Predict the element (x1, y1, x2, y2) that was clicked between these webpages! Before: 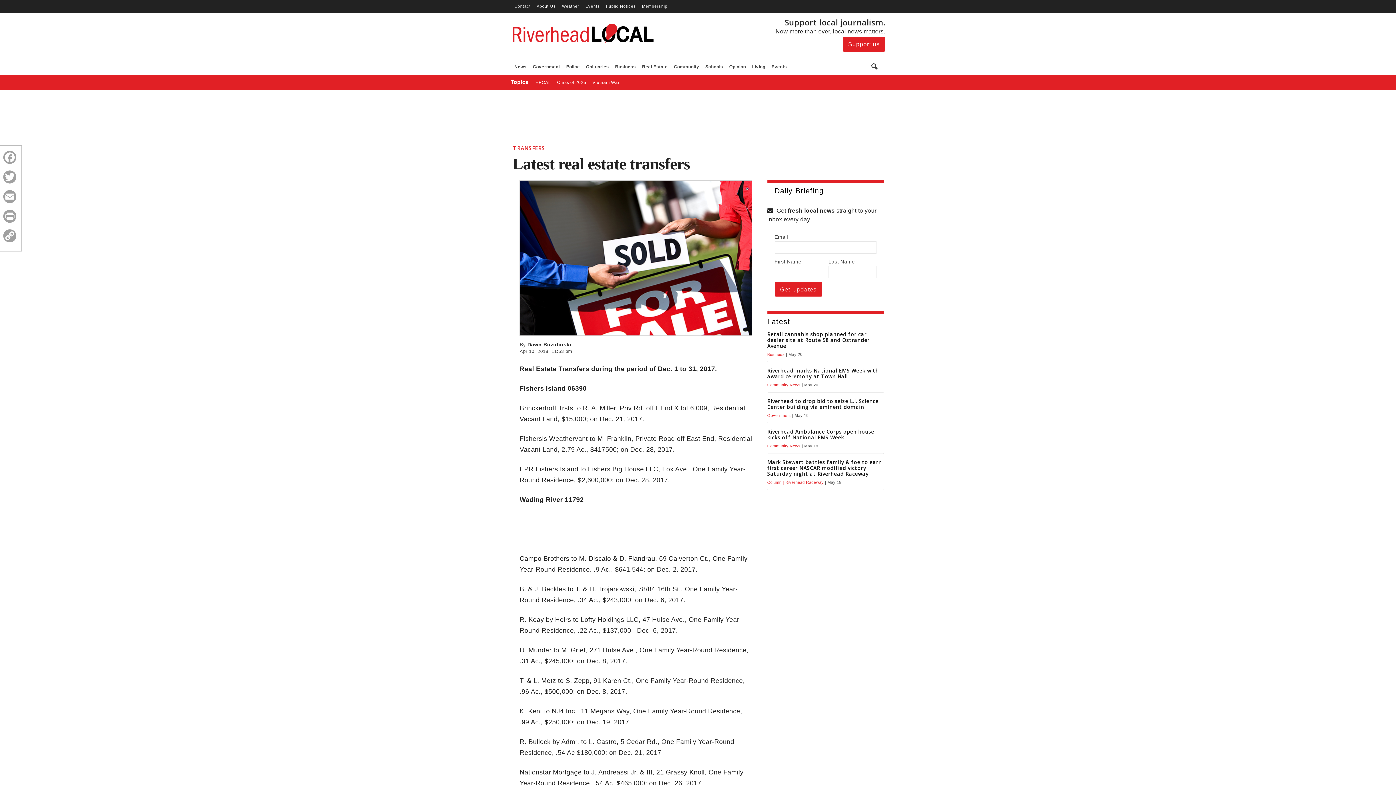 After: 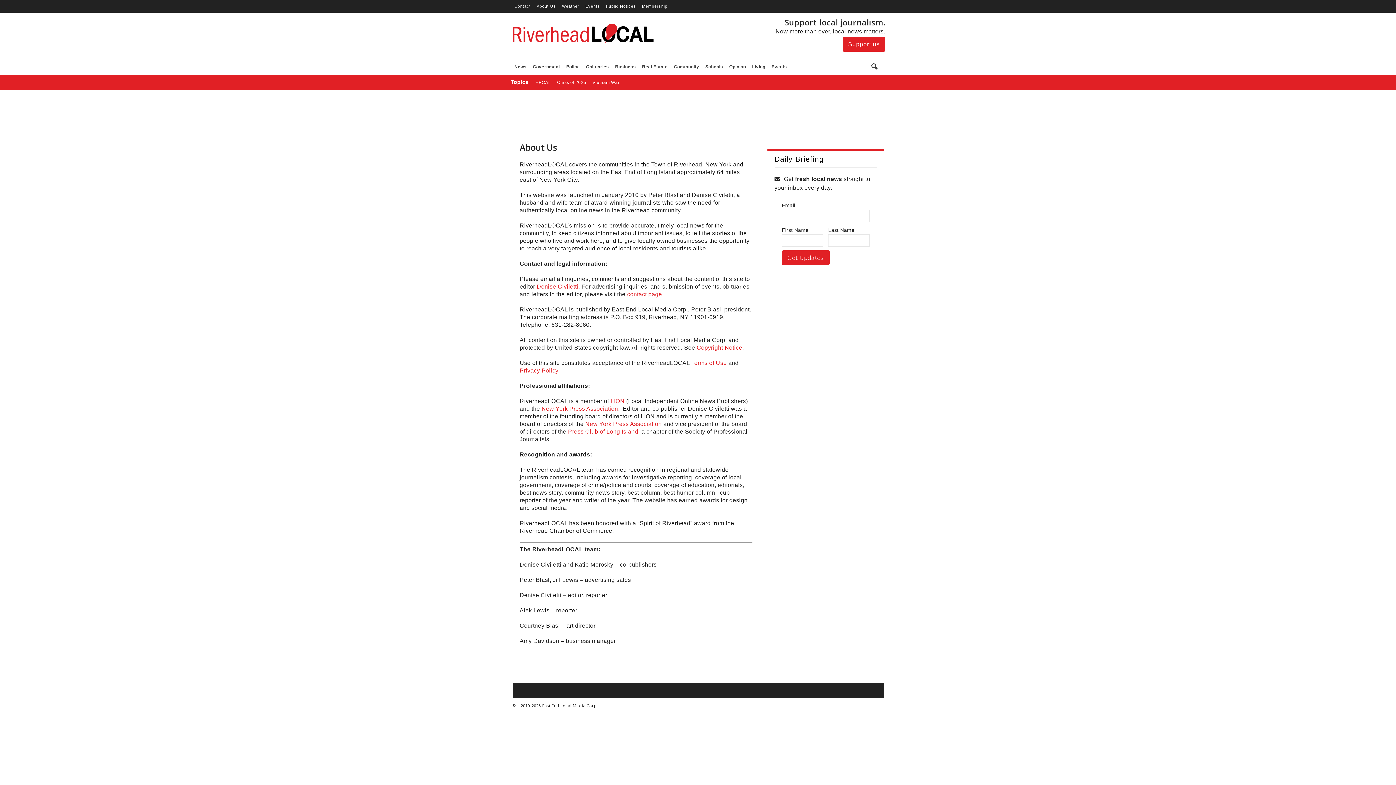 Action: label: About Us bbox: (536, 4, 556, 8)